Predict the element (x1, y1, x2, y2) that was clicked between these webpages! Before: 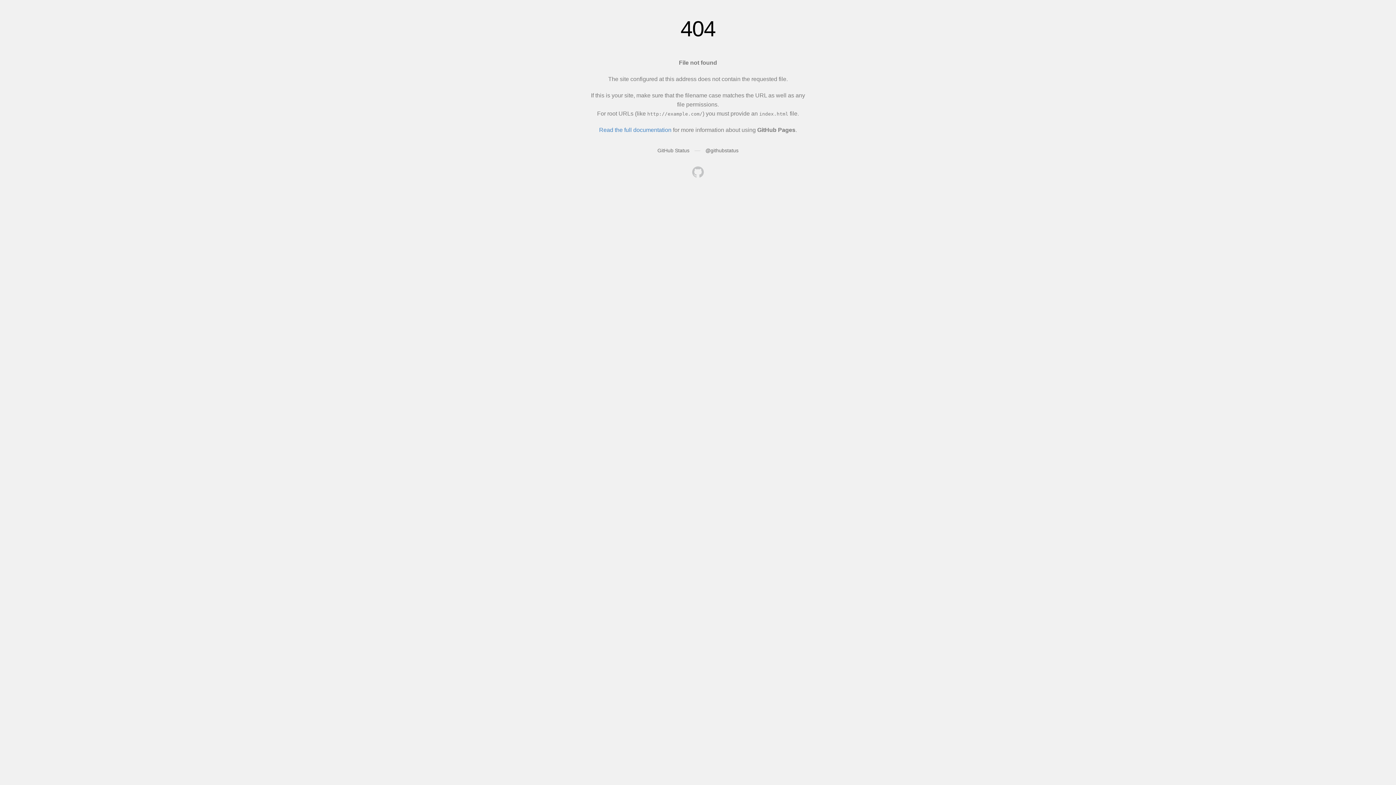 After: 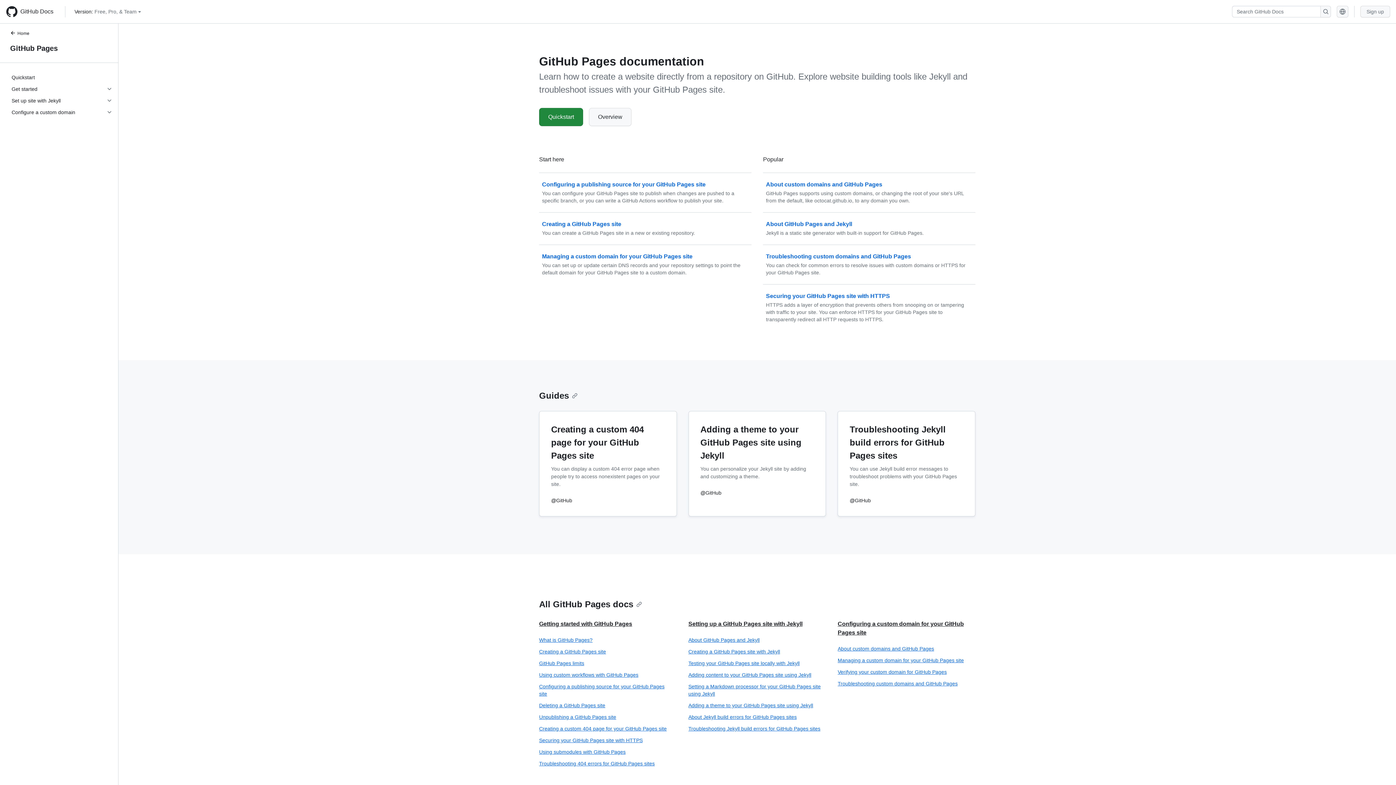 Action: label: Read the full documentation bbox: (599, 126, 671, 133)